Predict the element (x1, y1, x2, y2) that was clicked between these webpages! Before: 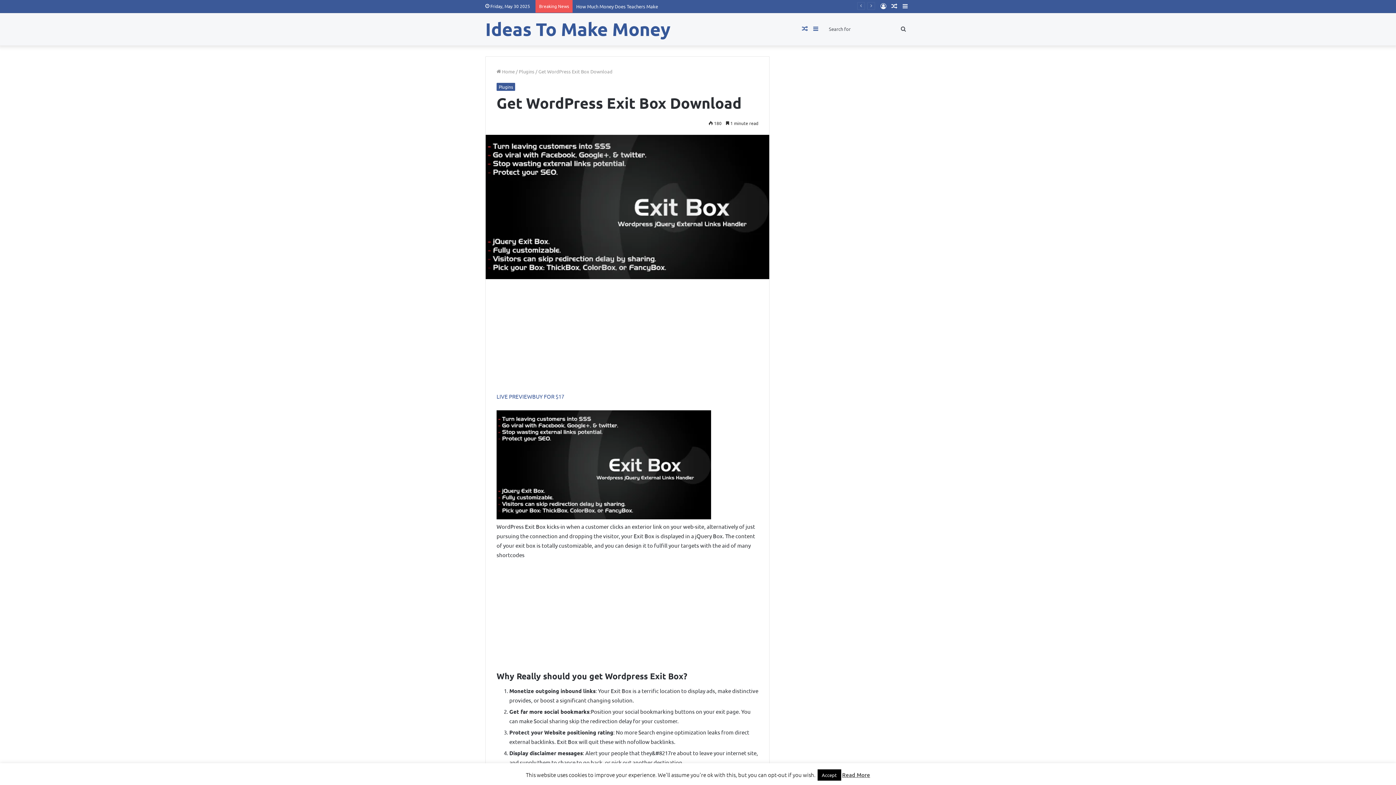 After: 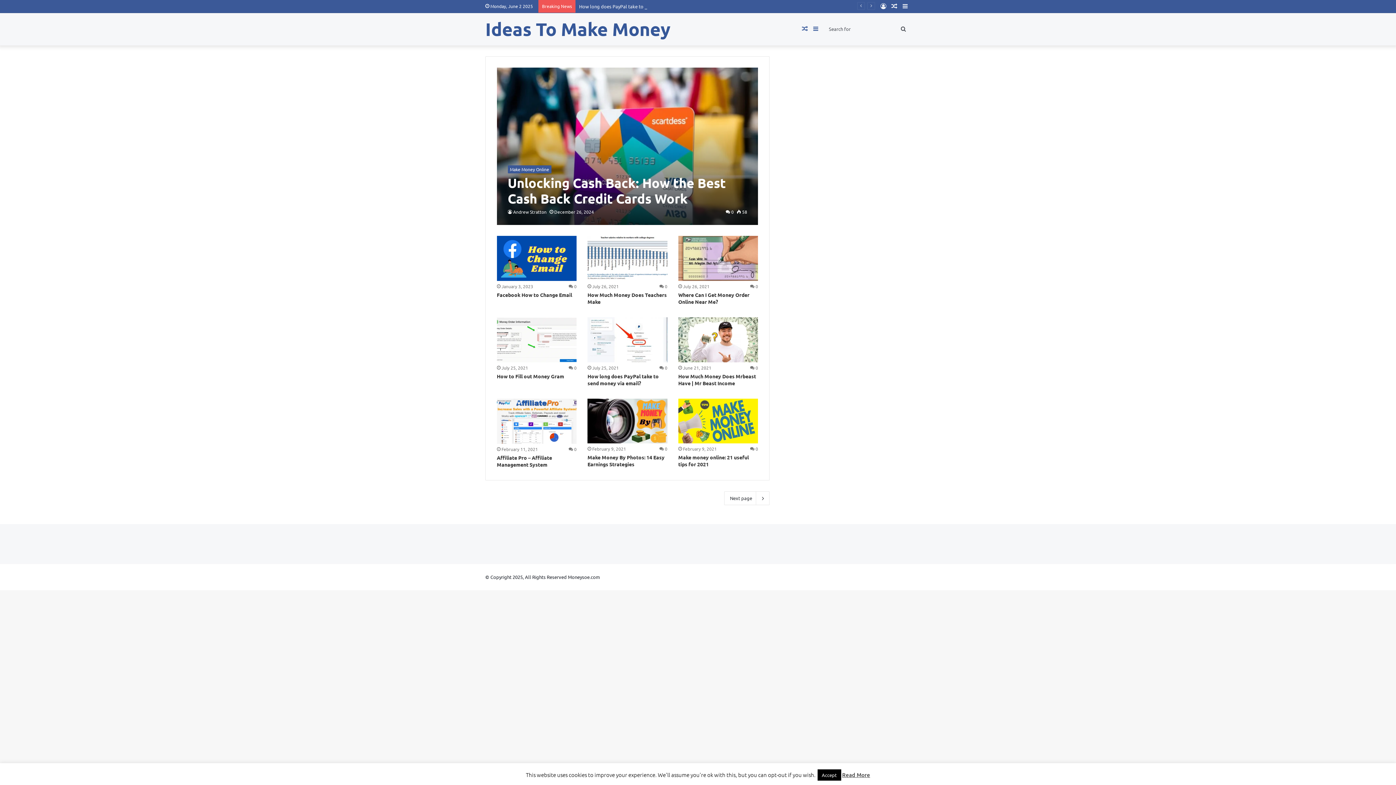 Action: label: Ideas To Make Money bbox: (485, 20, 670, 38)